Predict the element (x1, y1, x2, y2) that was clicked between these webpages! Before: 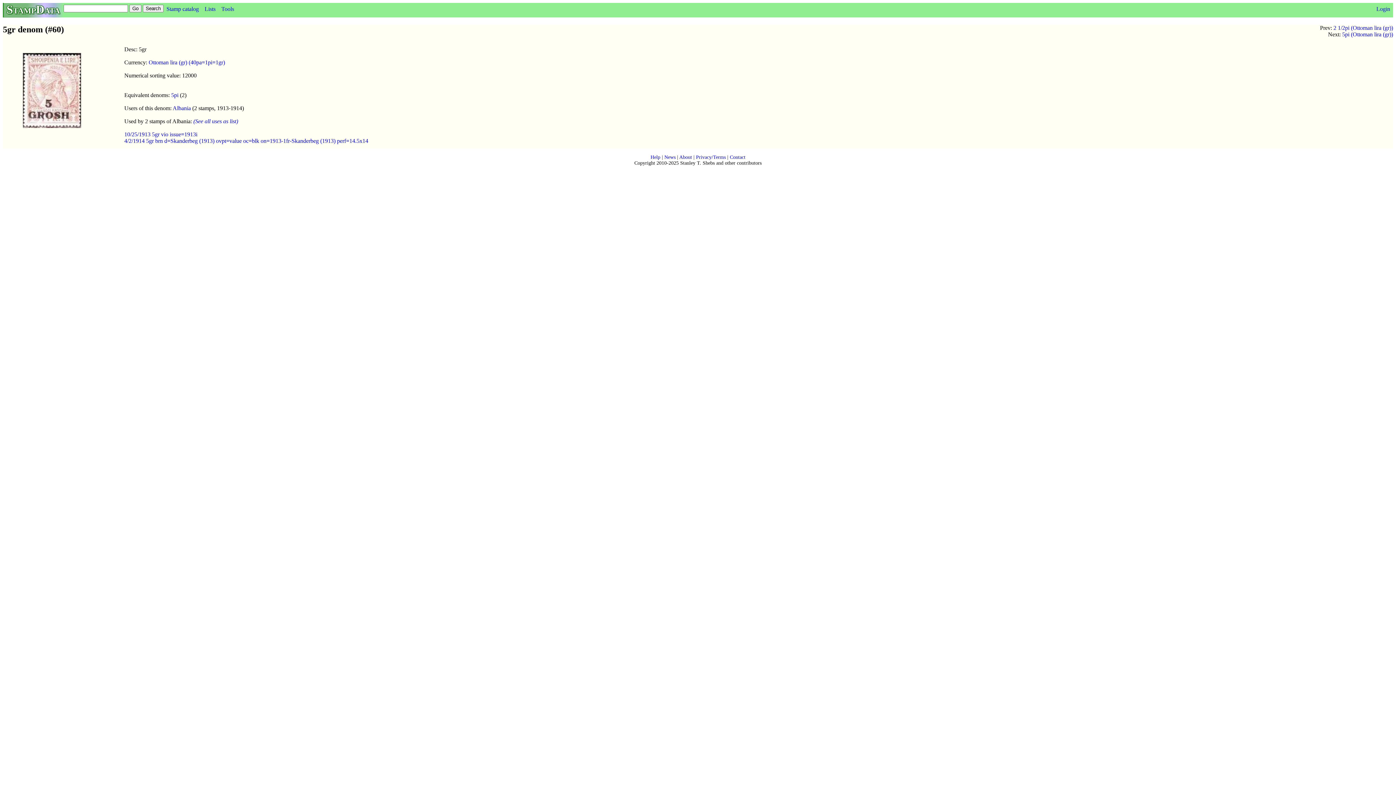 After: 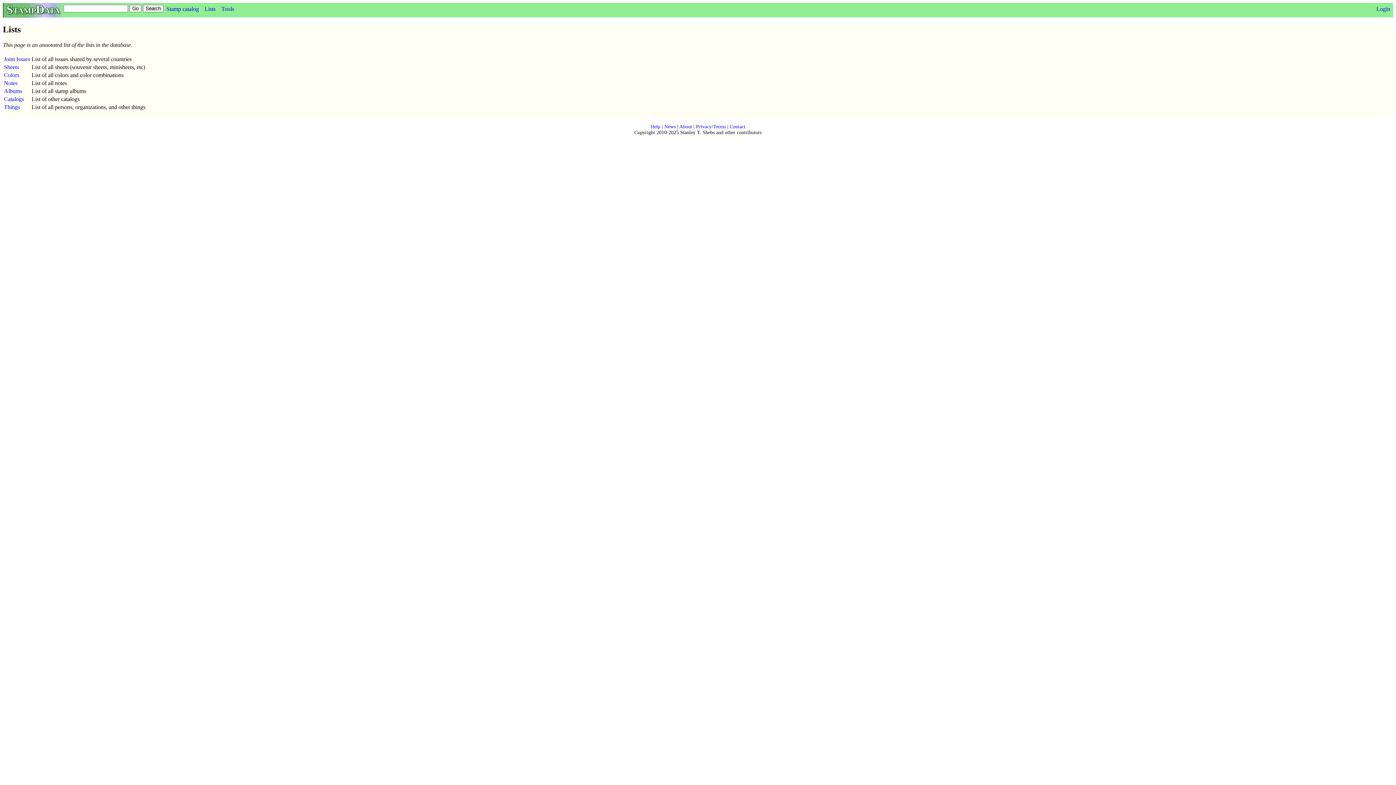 Action: label: Lists bbox: (201, 4, 218, 13)